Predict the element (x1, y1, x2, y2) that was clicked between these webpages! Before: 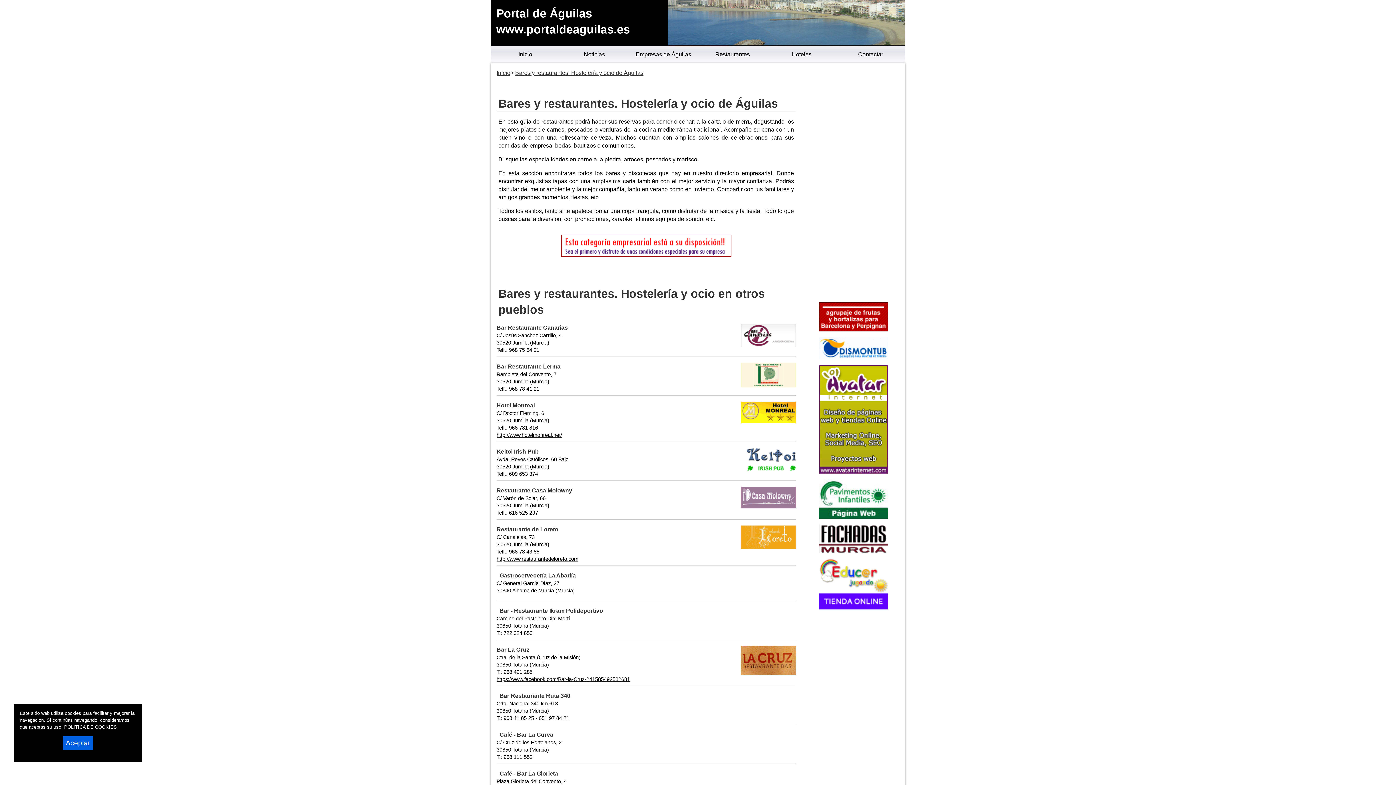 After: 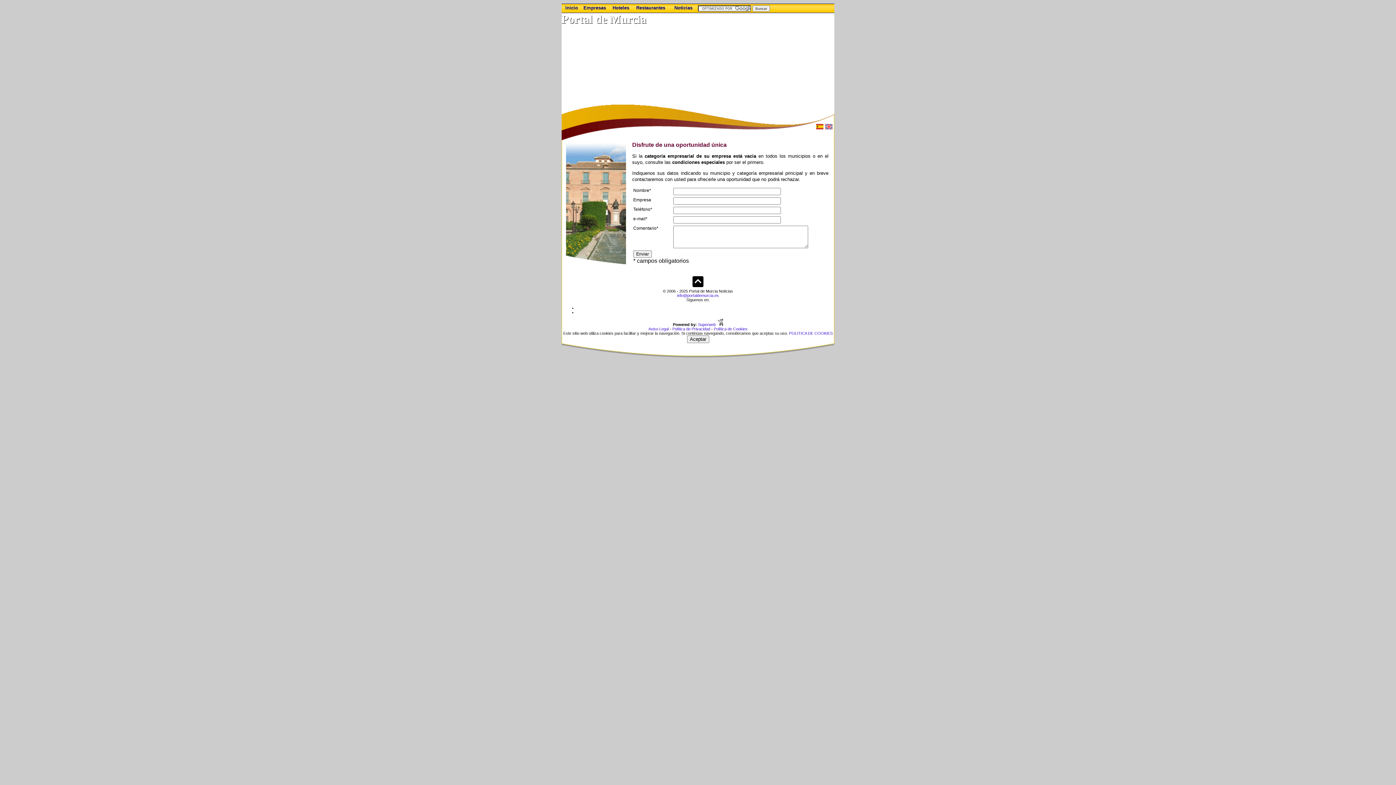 Action: bbox: (561, 243, 731, 250)